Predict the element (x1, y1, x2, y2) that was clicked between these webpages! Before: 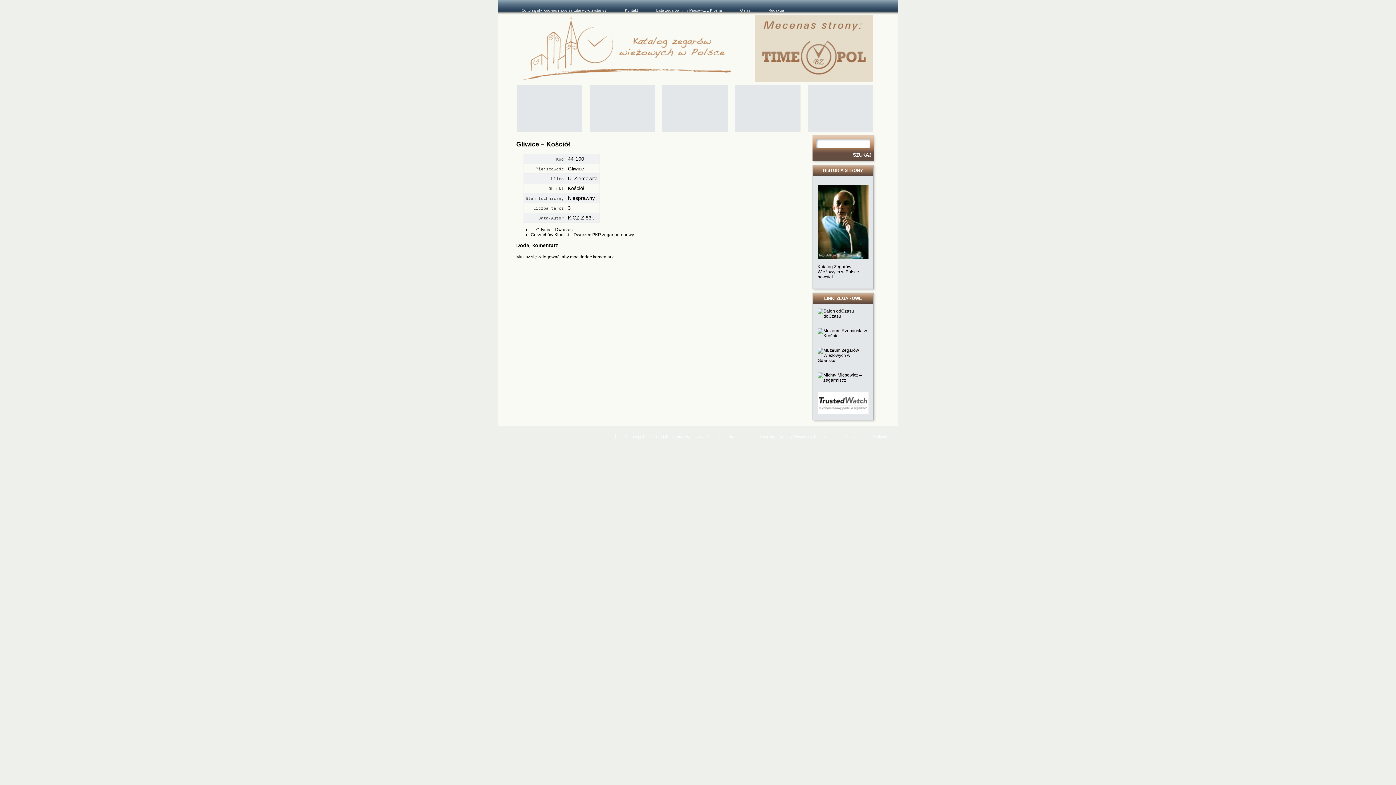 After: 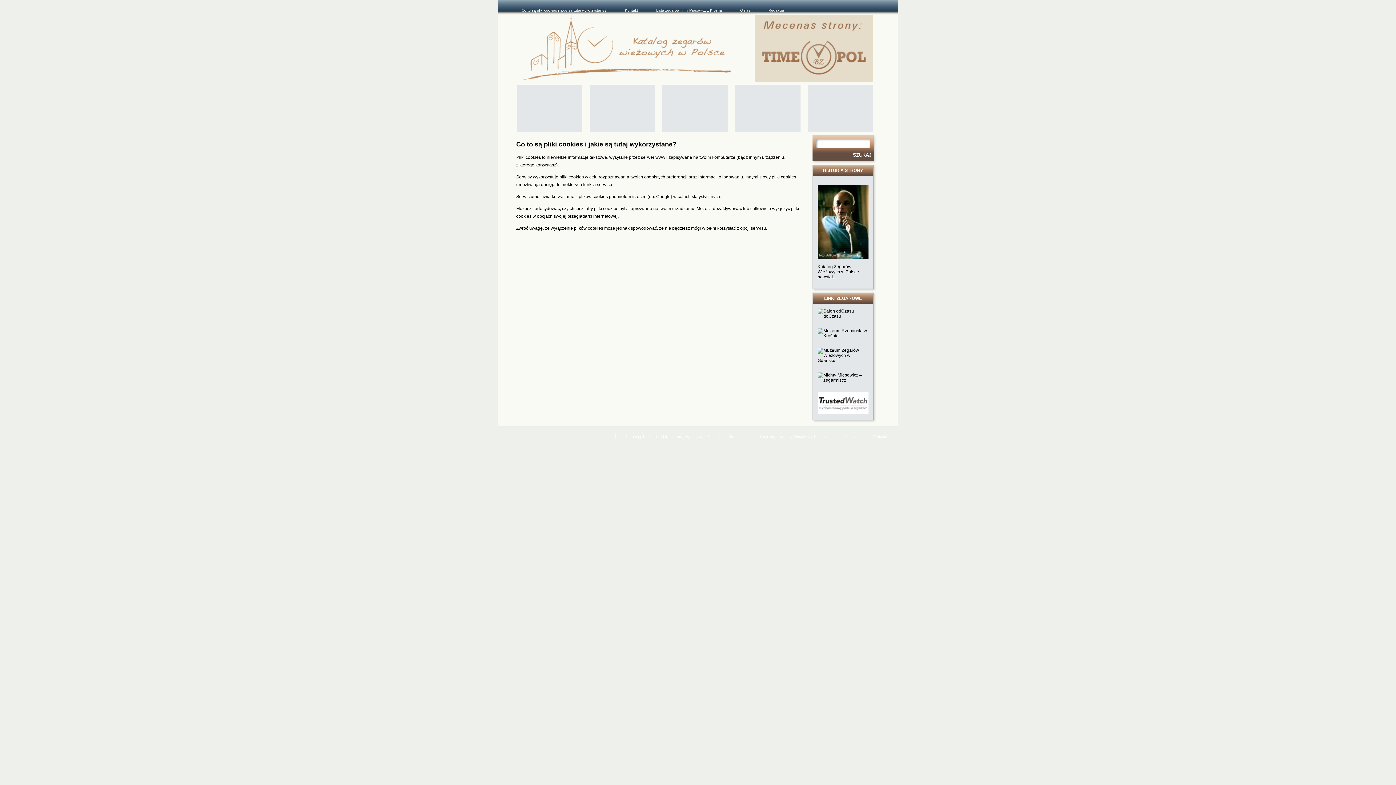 Action: bbox: (615, 434, 719, 439) label: Co to są pliki cookies i jakie są tutaj wykorzystane?